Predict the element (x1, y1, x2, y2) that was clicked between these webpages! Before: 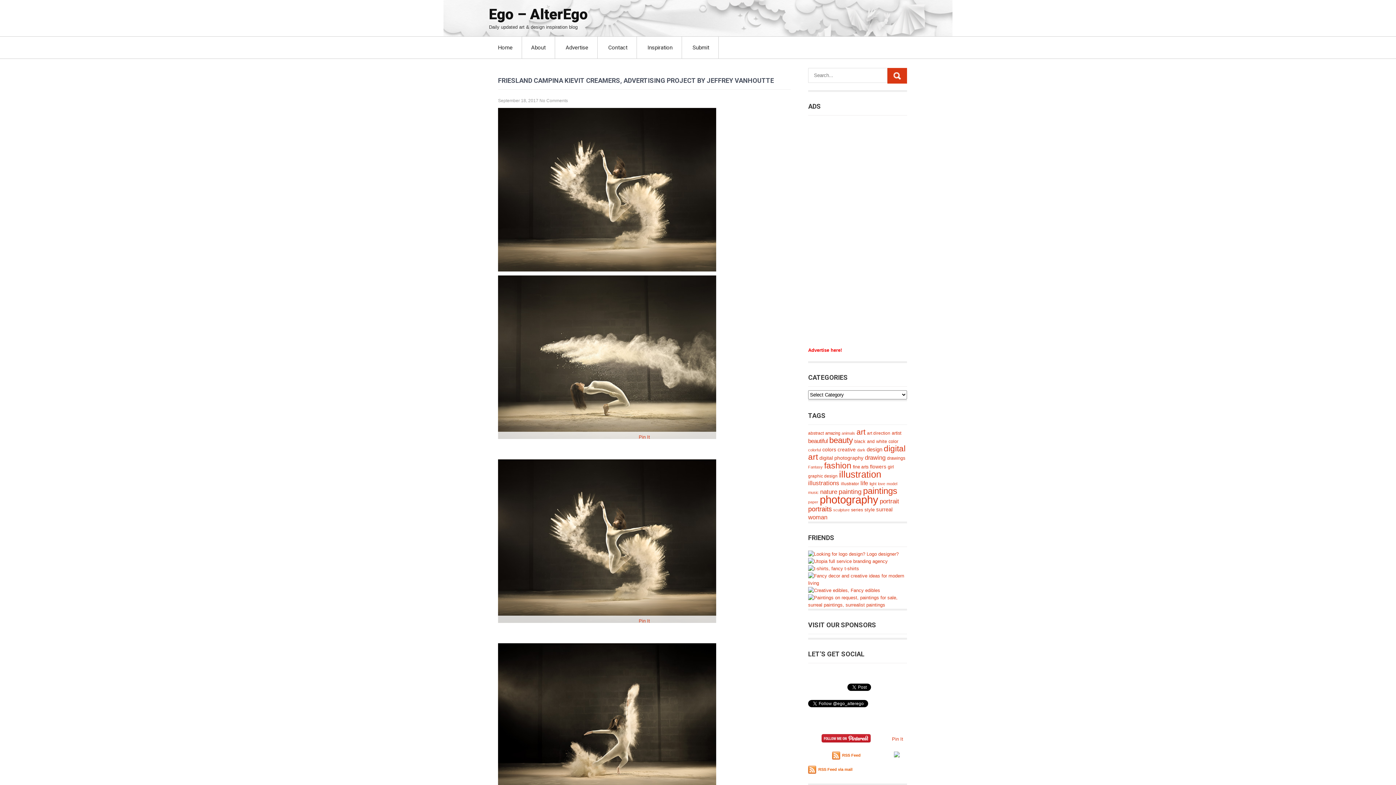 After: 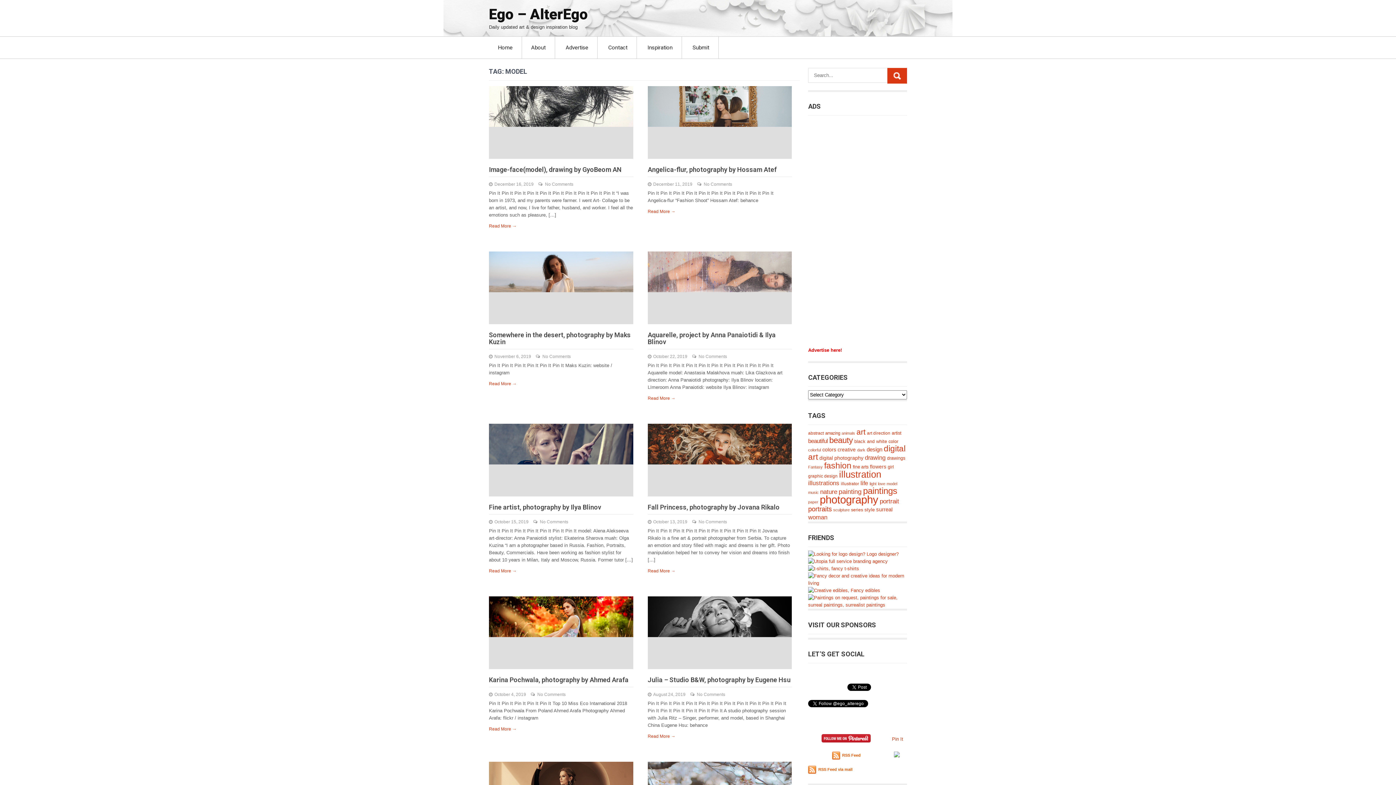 Action: bbox: (886, 481, 897, 486) label: model (96 items)